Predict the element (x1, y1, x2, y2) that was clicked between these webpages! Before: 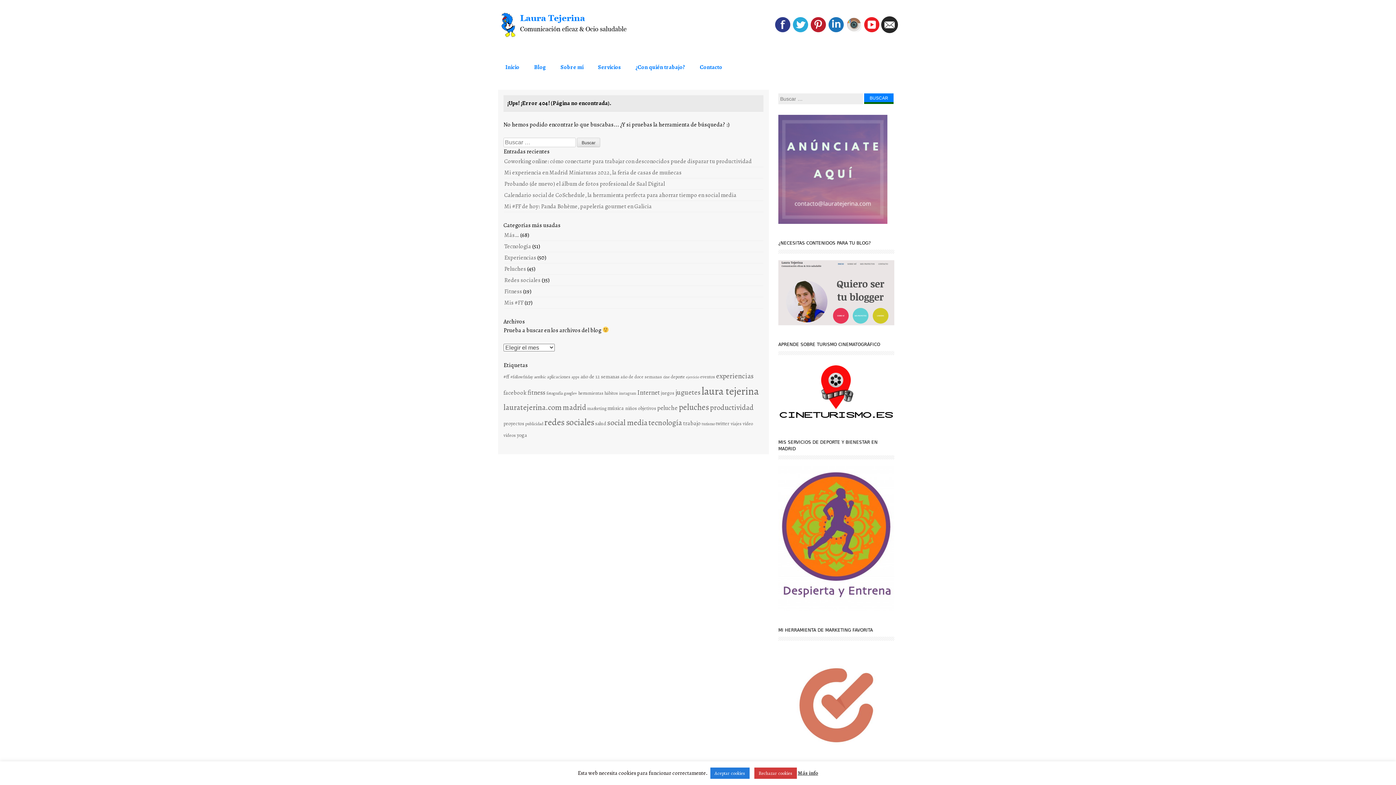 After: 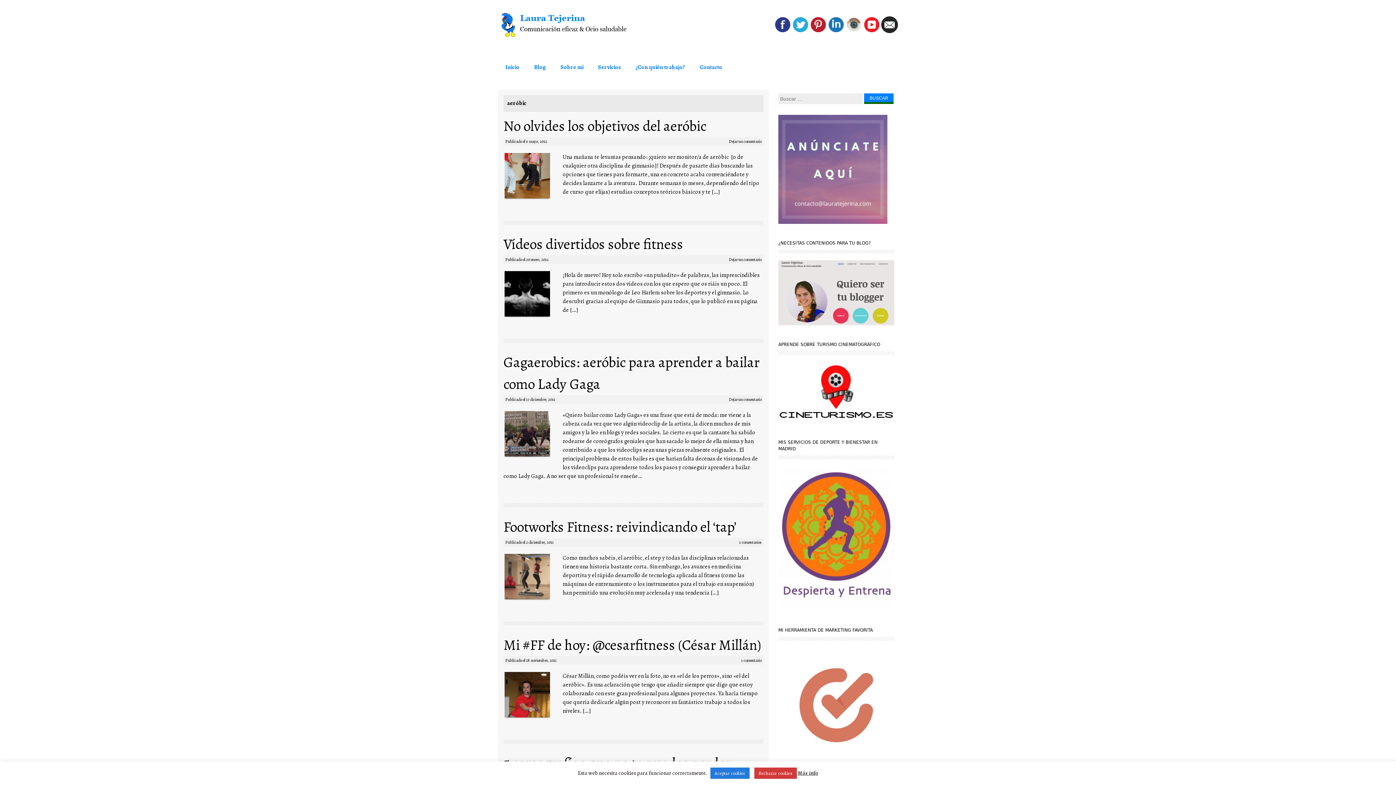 Action: bbox: (534, 372, 546, 381) label: aeróbic (11 elementos)